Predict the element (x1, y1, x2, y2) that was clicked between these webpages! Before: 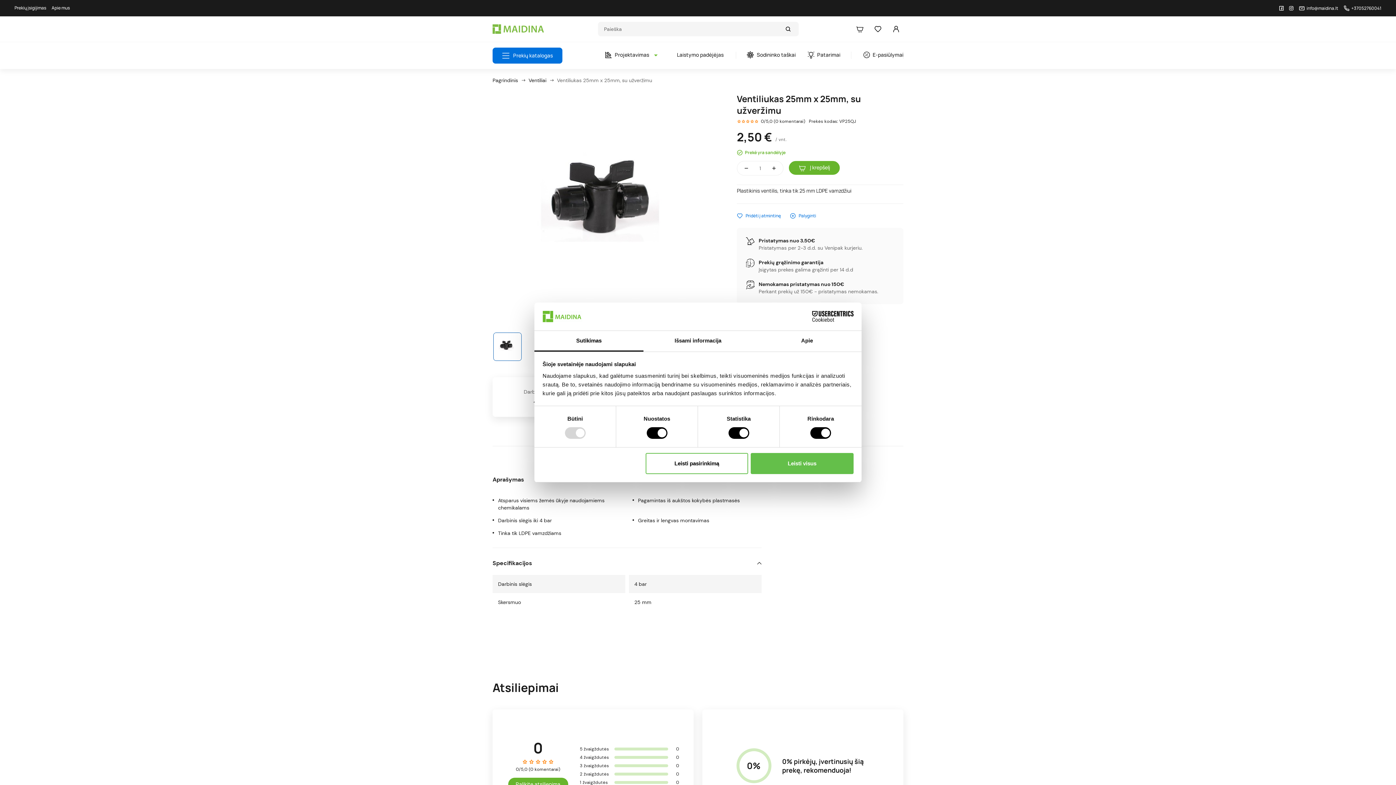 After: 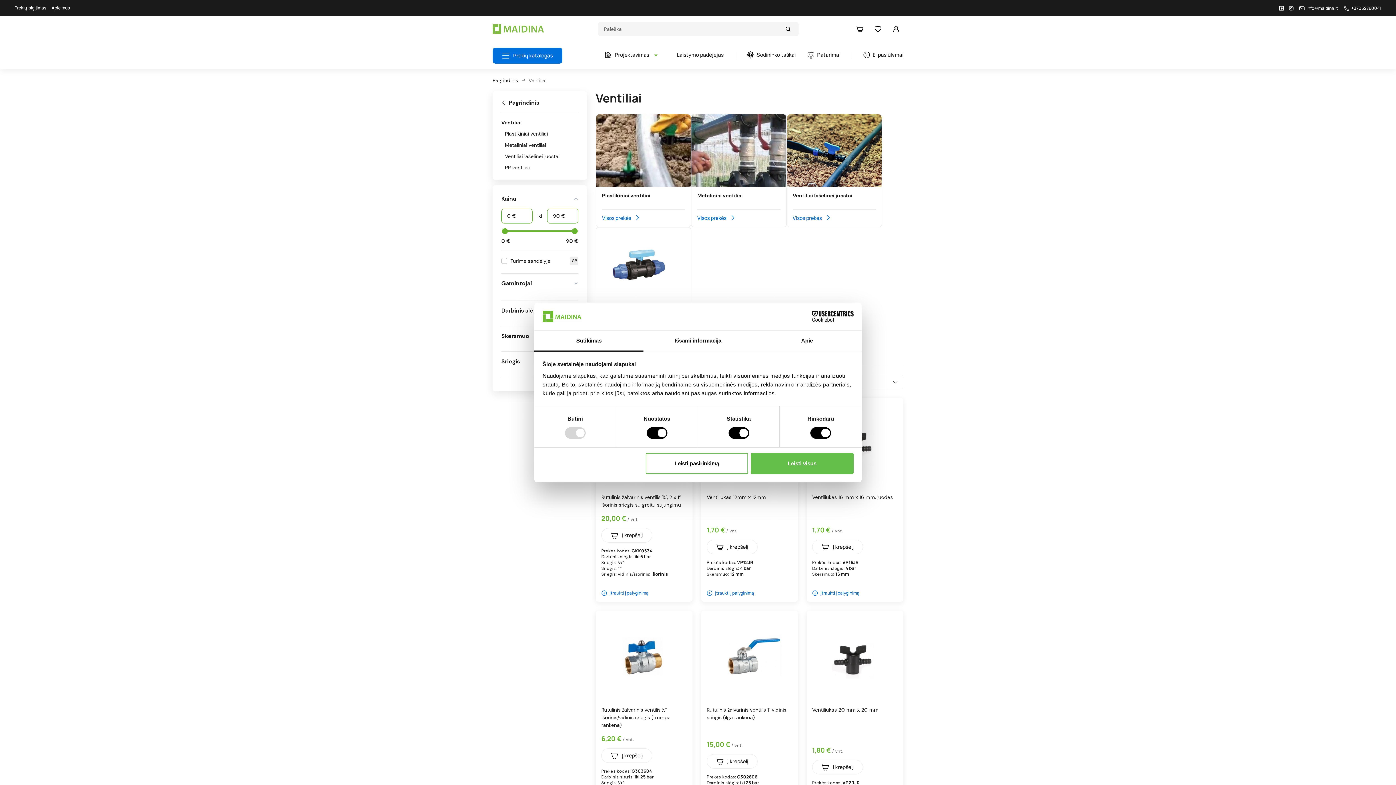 Action: bbox: (528, 77, 546, 83) label: Ventiliai